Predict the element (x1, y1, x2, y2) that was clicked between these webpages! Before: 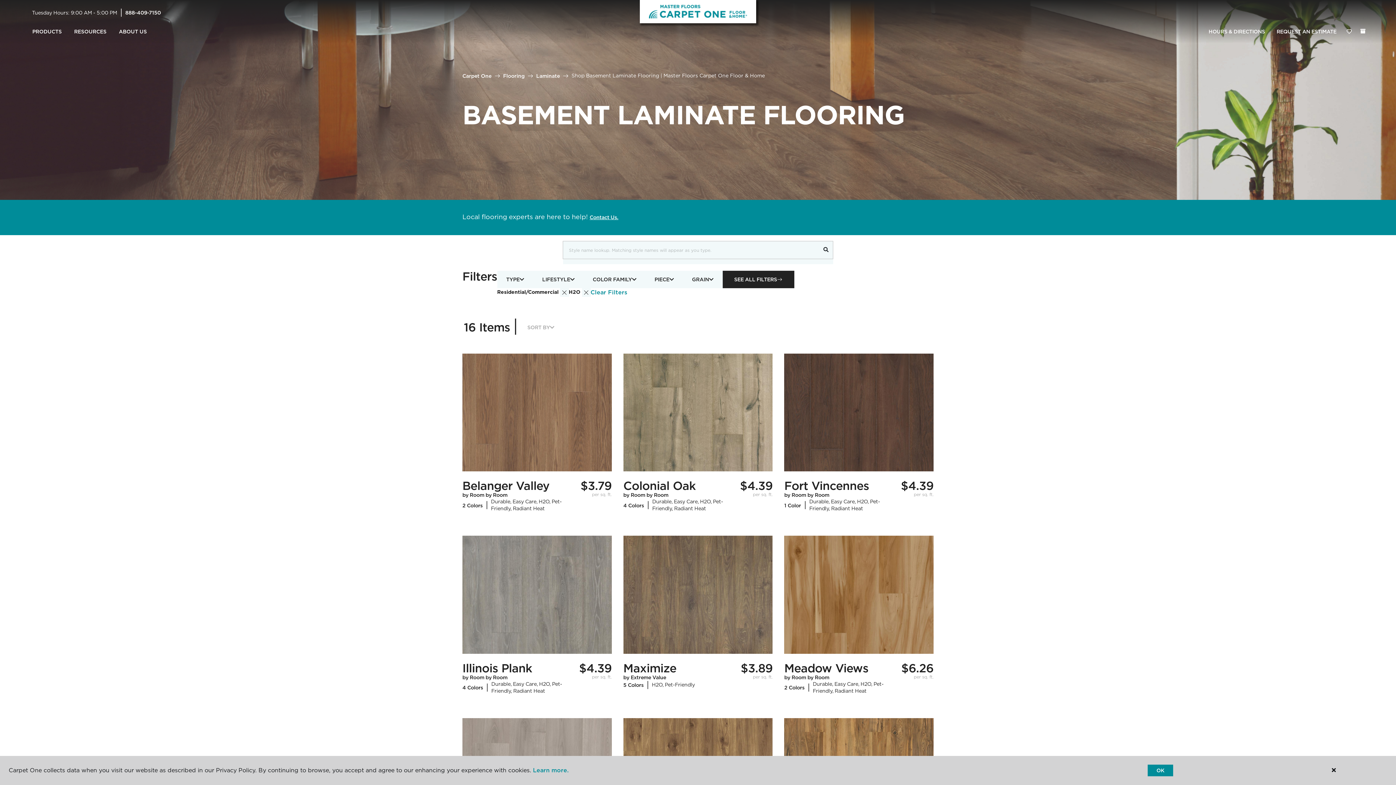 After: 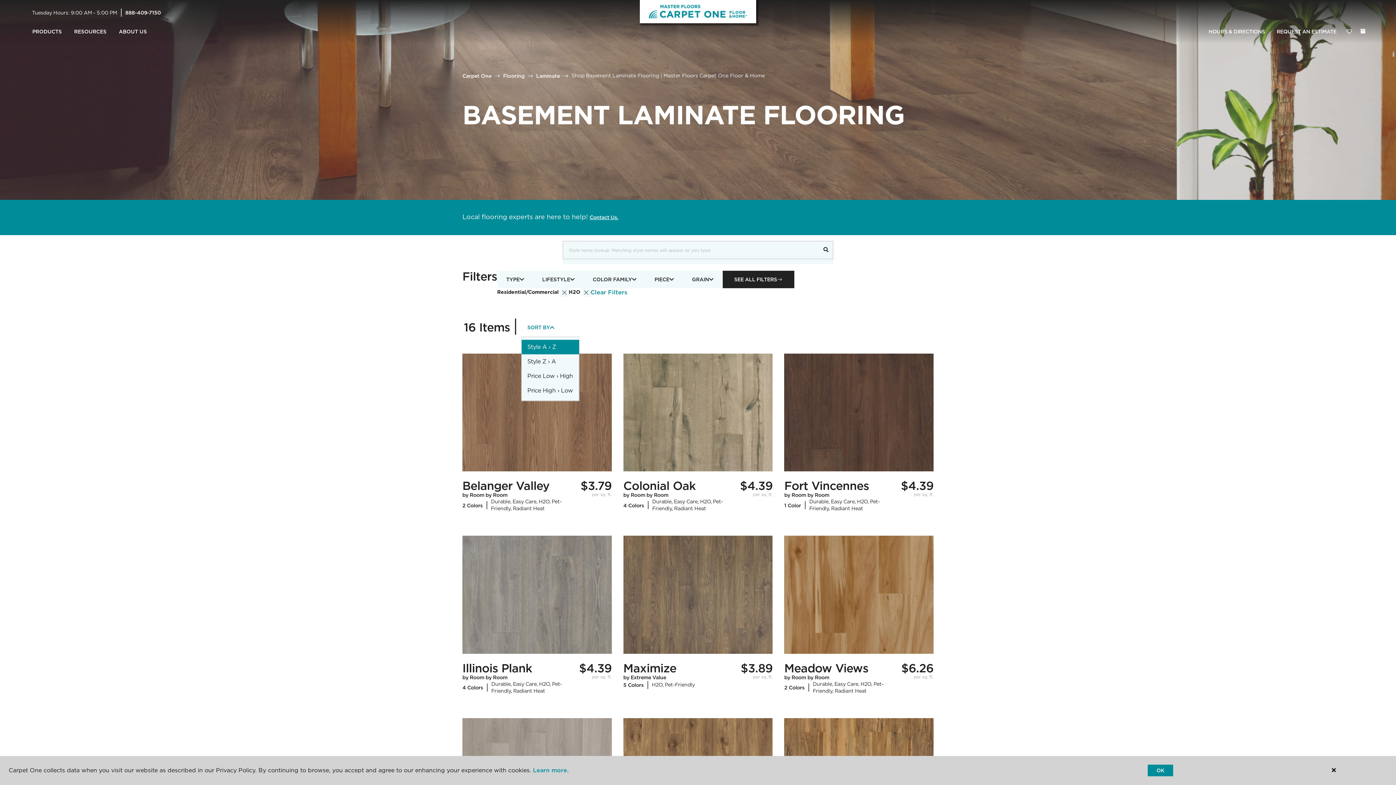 Action: label: SORT BY bbox: (521, 319, 560, 335)